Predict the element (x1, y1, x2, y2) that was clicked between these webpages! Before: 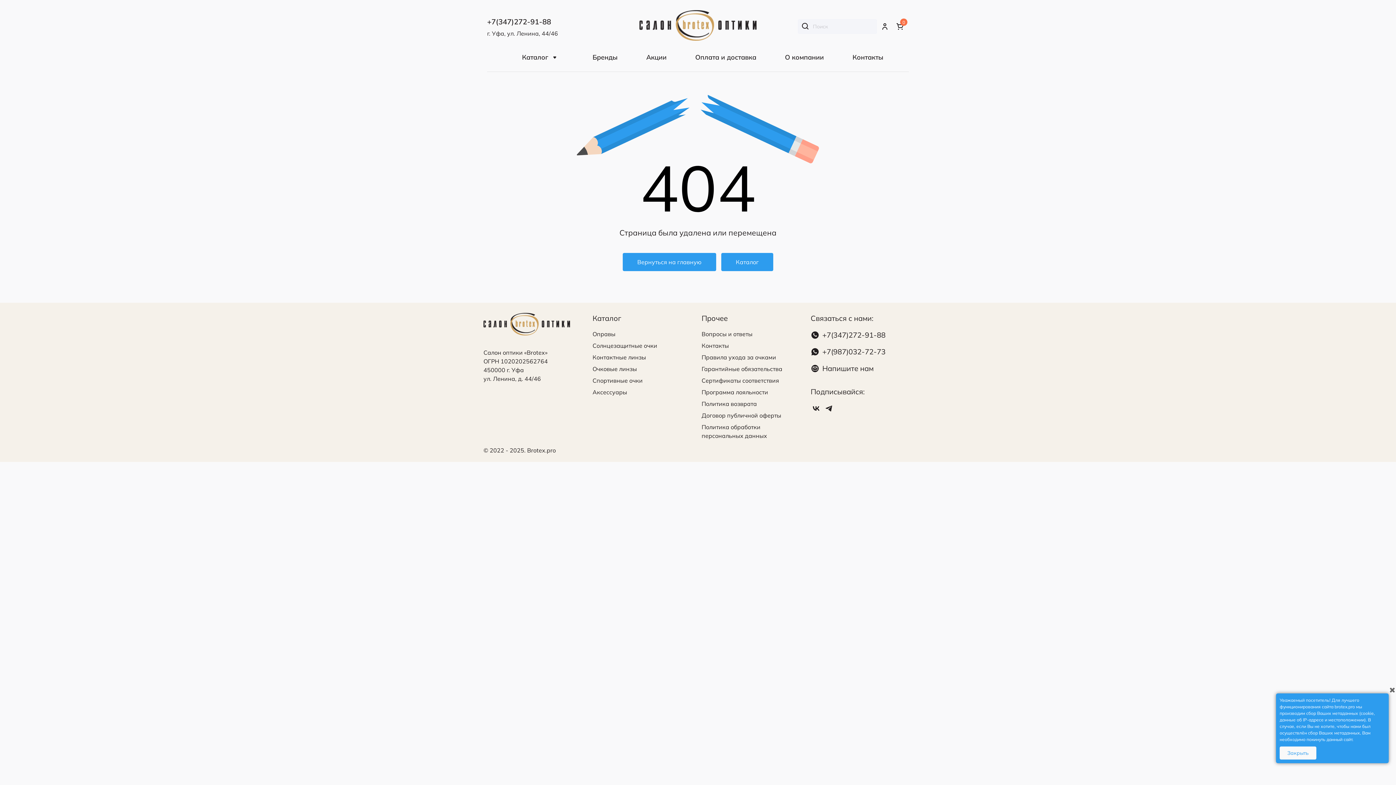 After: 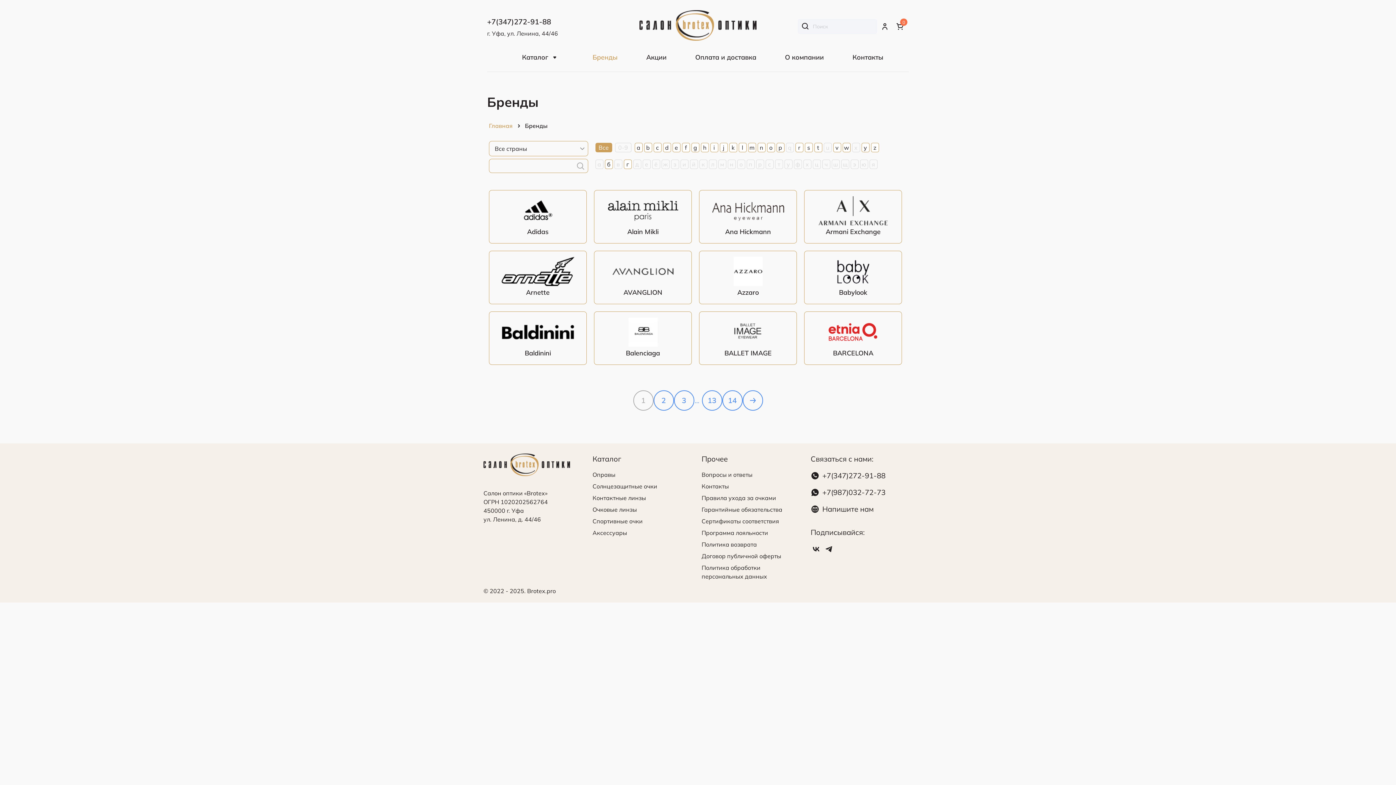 Action: label: Бренды bbox: (592, 53, 617, 71)